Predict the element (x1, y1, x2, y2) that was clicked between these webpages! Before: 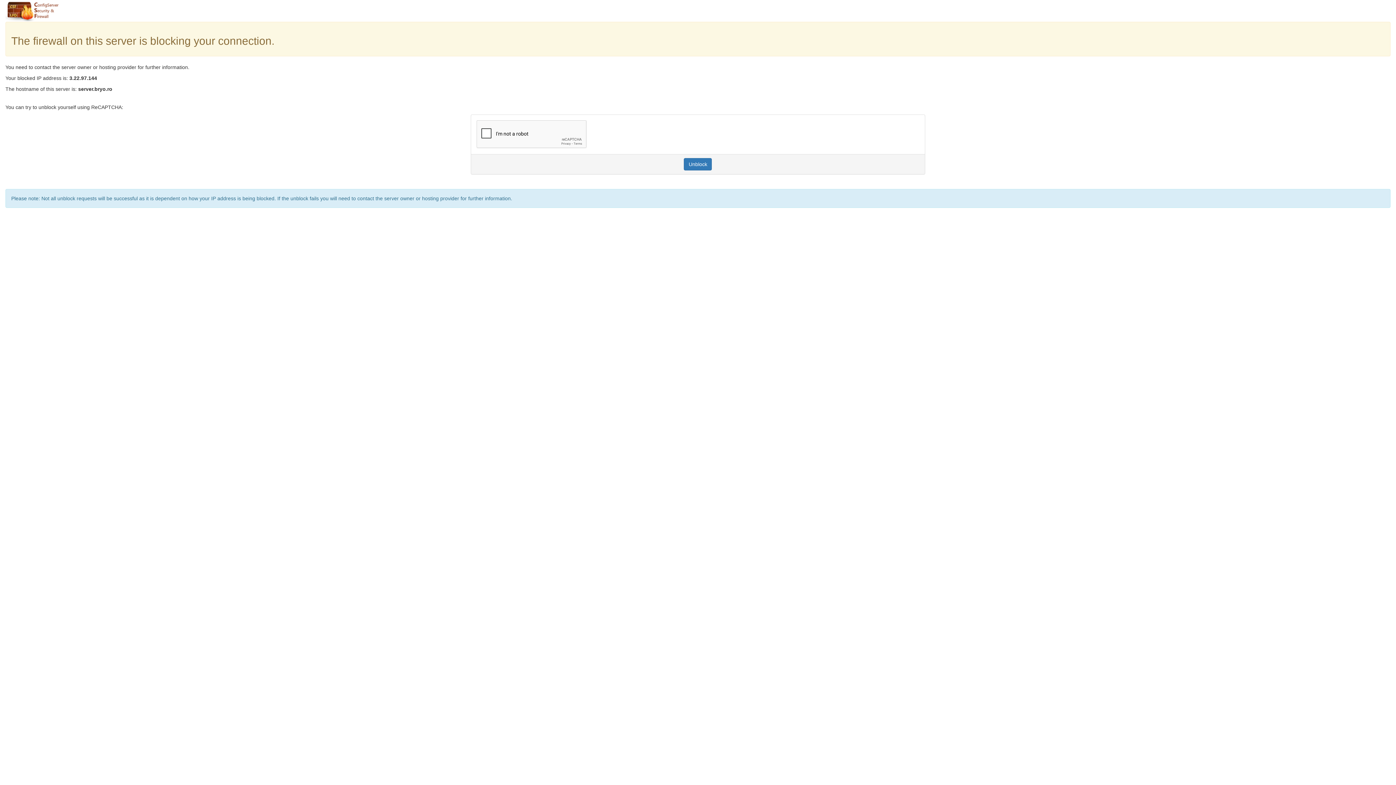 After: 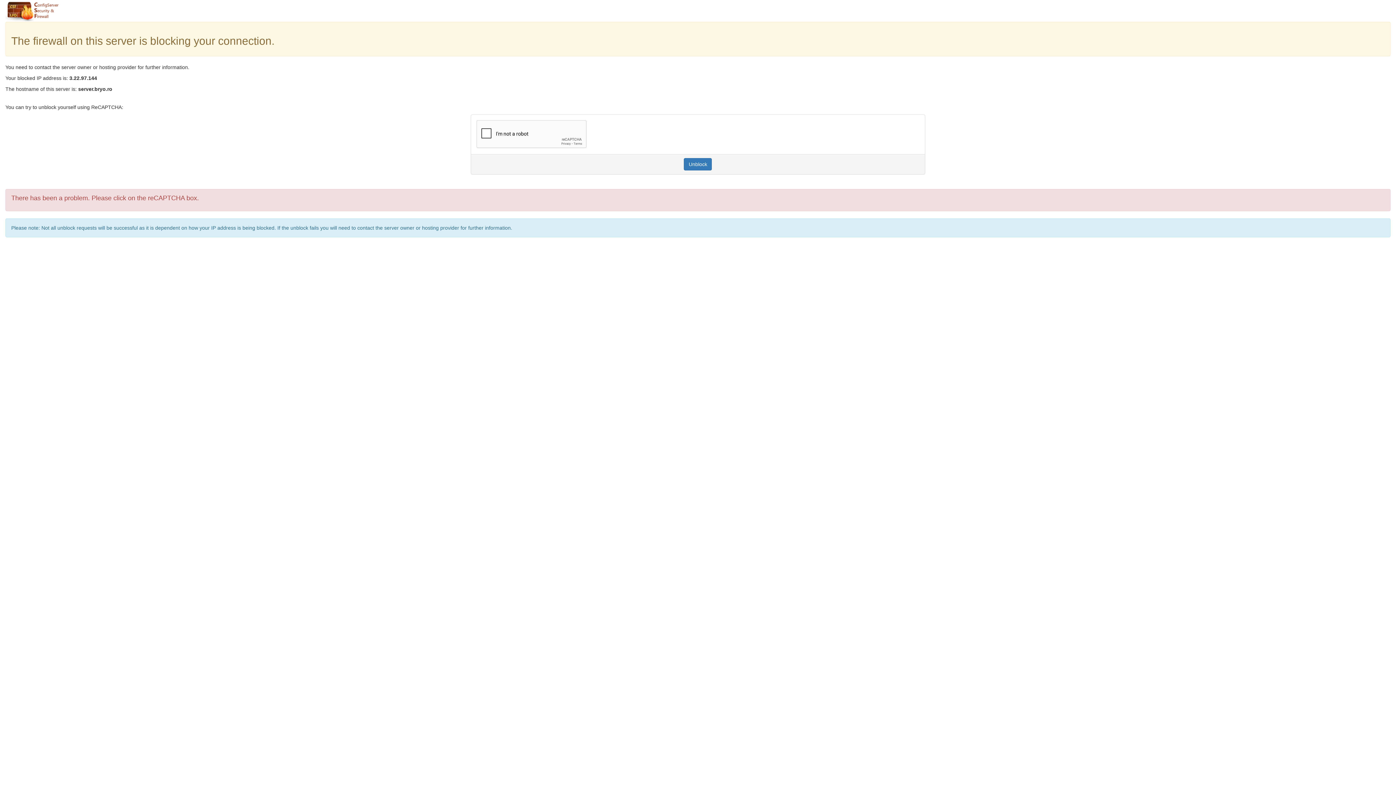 Action: label: Unblock bbox: (684, 158, 712, 170)